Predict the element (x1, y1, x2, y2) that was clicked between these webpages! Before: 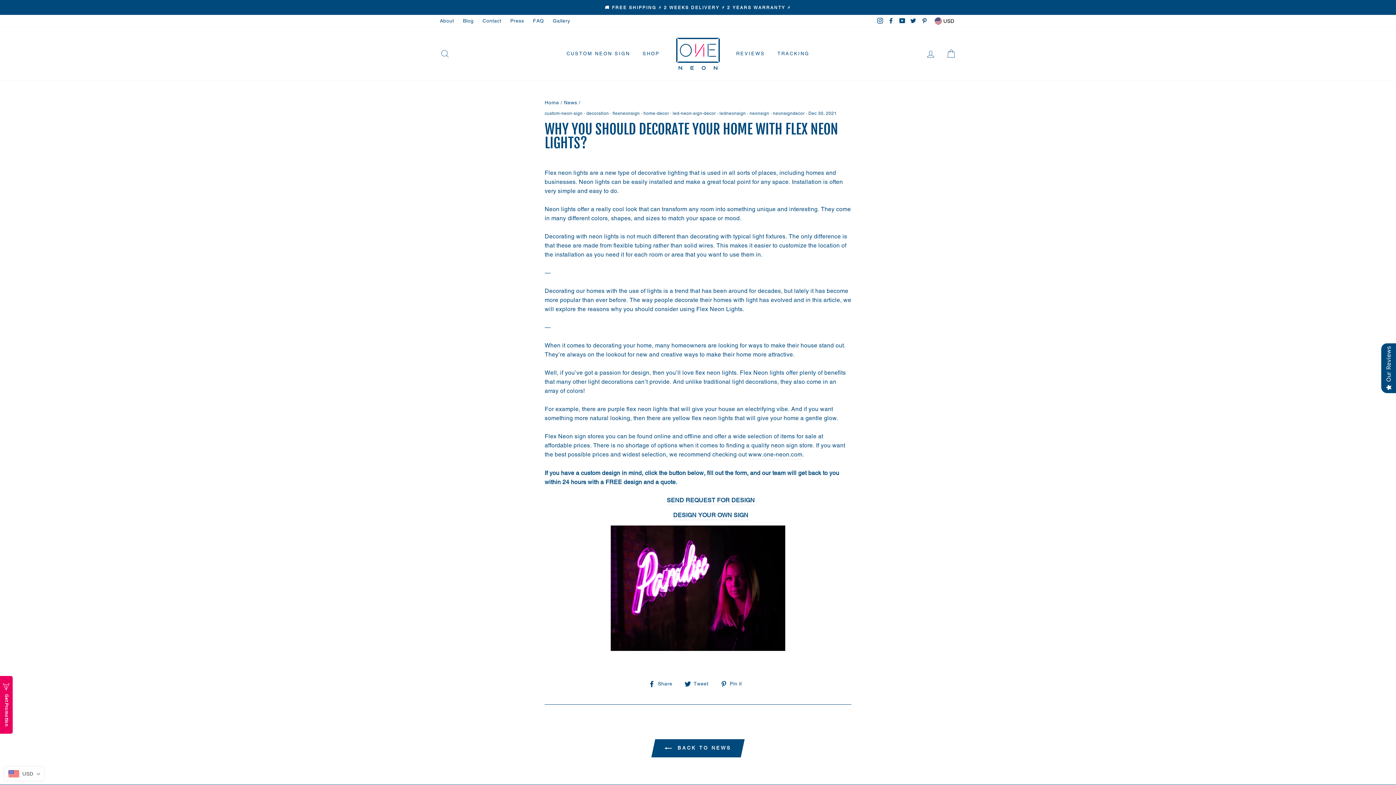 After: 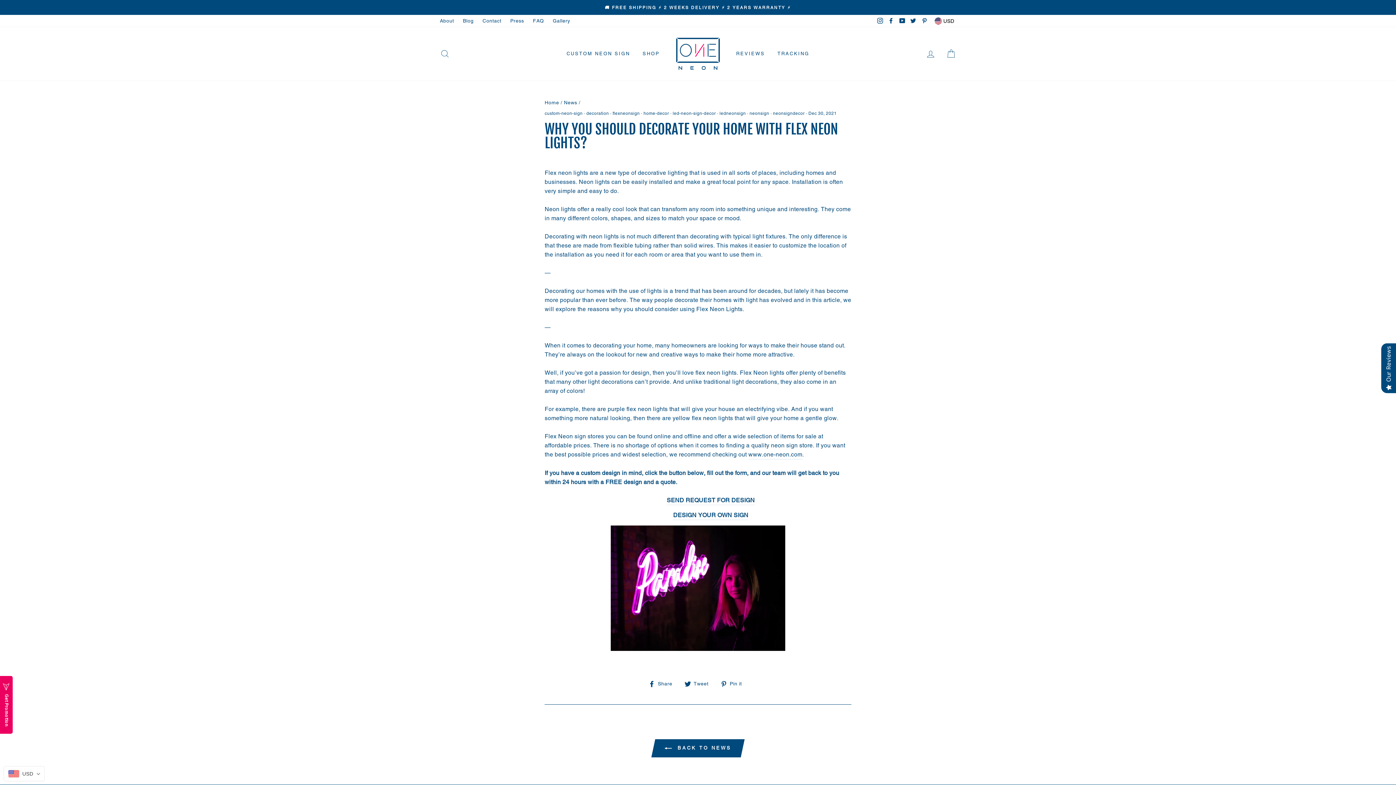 Action: label: Twitter bbox: (908, 15, 918, 26)